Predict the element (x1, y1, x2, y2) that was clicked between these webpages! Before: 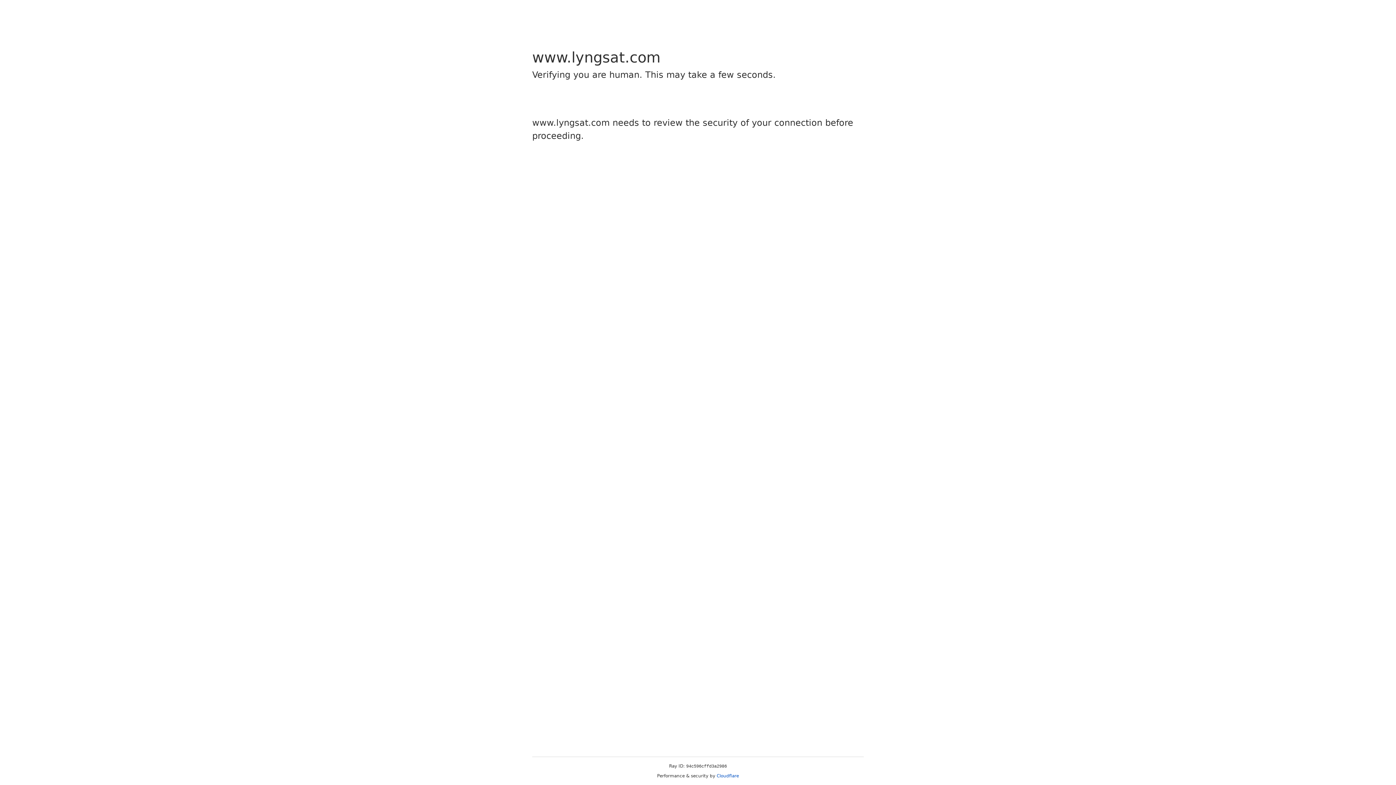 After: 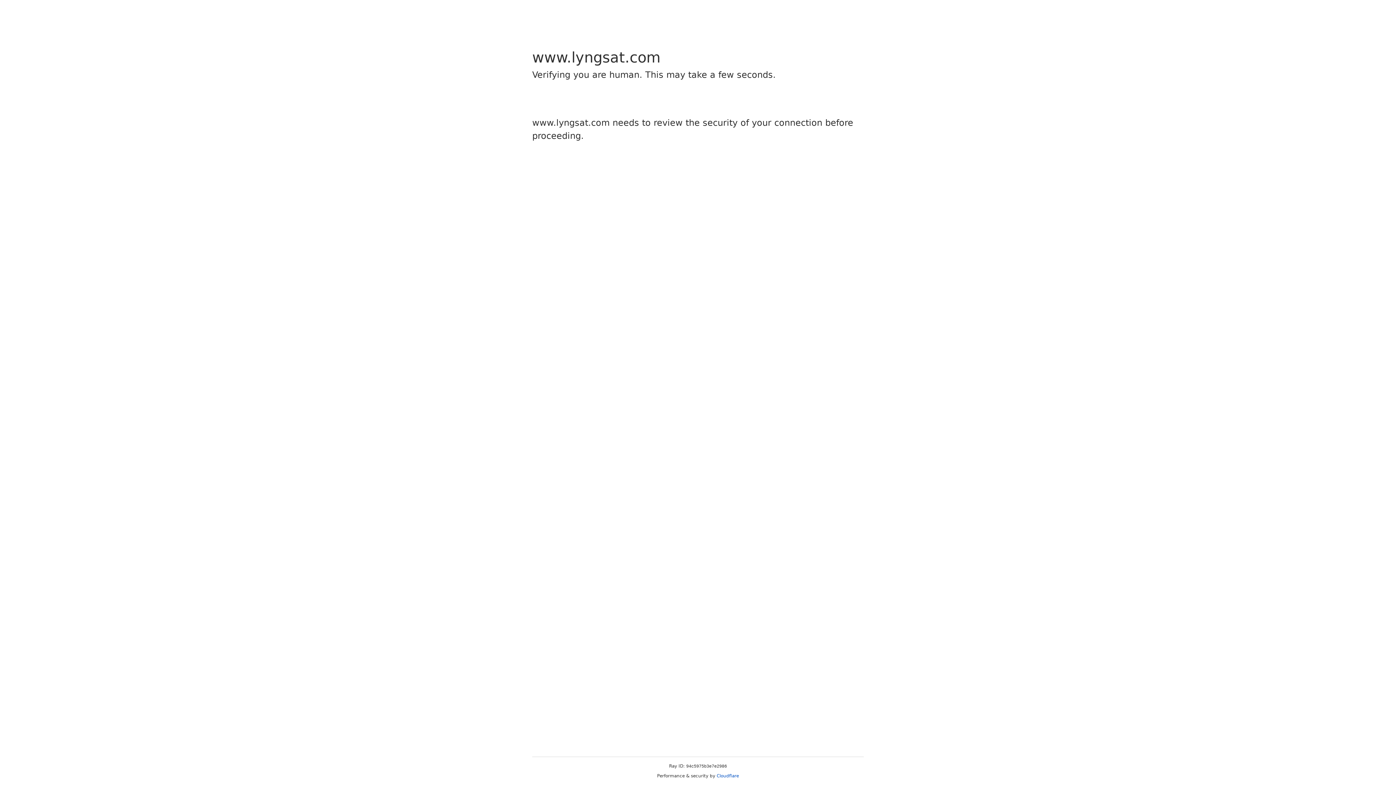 Action: bbox: (716, 773, 739, 778) label: Cloudflare